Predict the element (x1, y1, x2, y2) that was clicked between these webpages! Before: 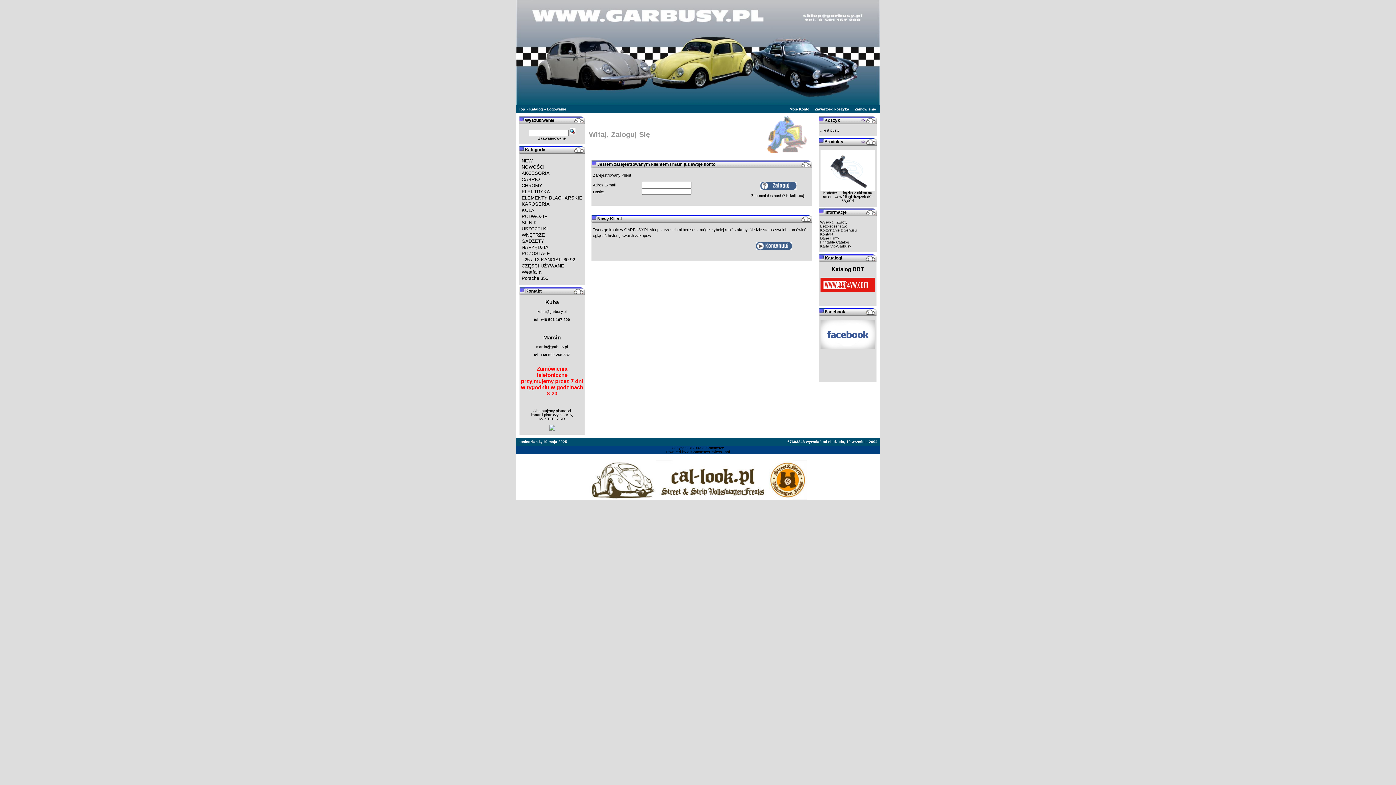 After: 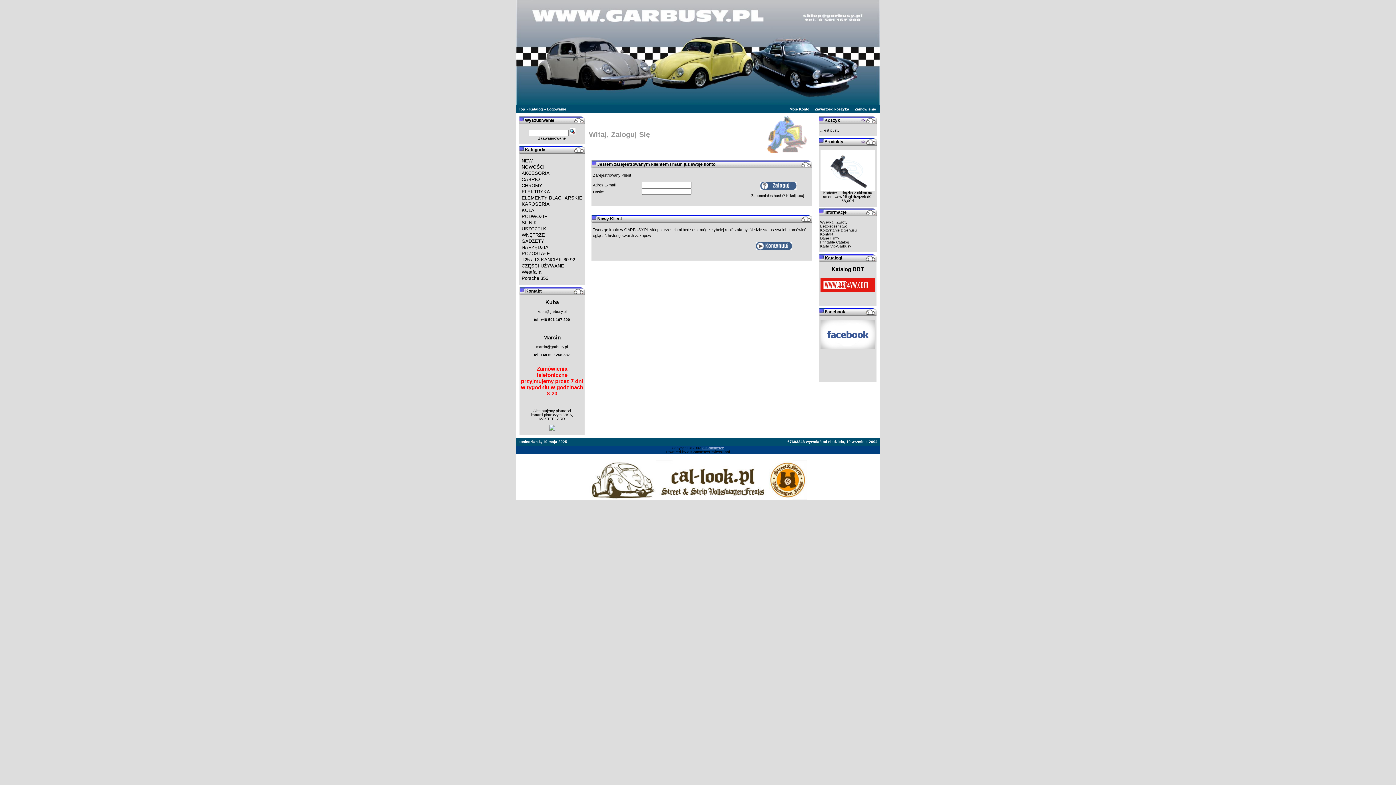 Action: label: osCommerce bbox: (702, 446, 724, 450)